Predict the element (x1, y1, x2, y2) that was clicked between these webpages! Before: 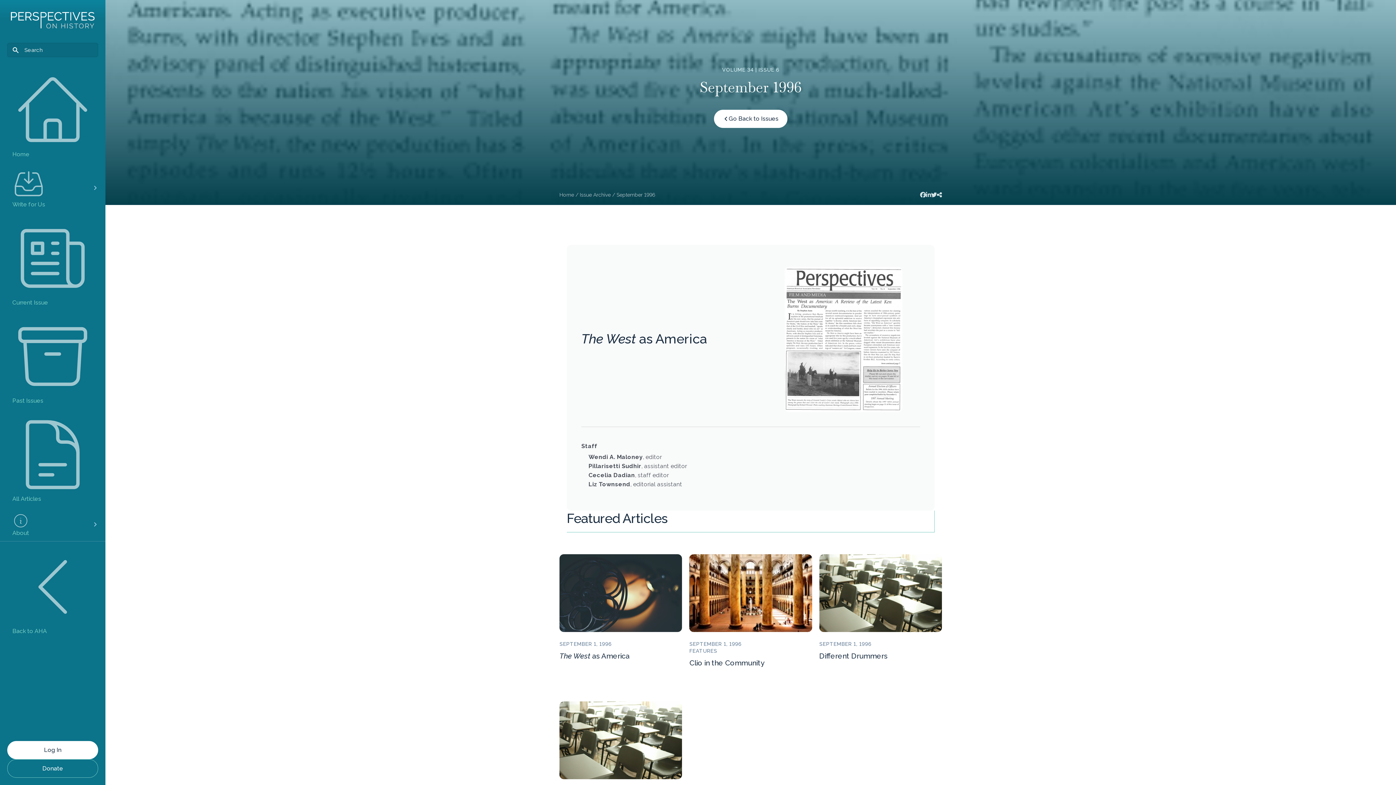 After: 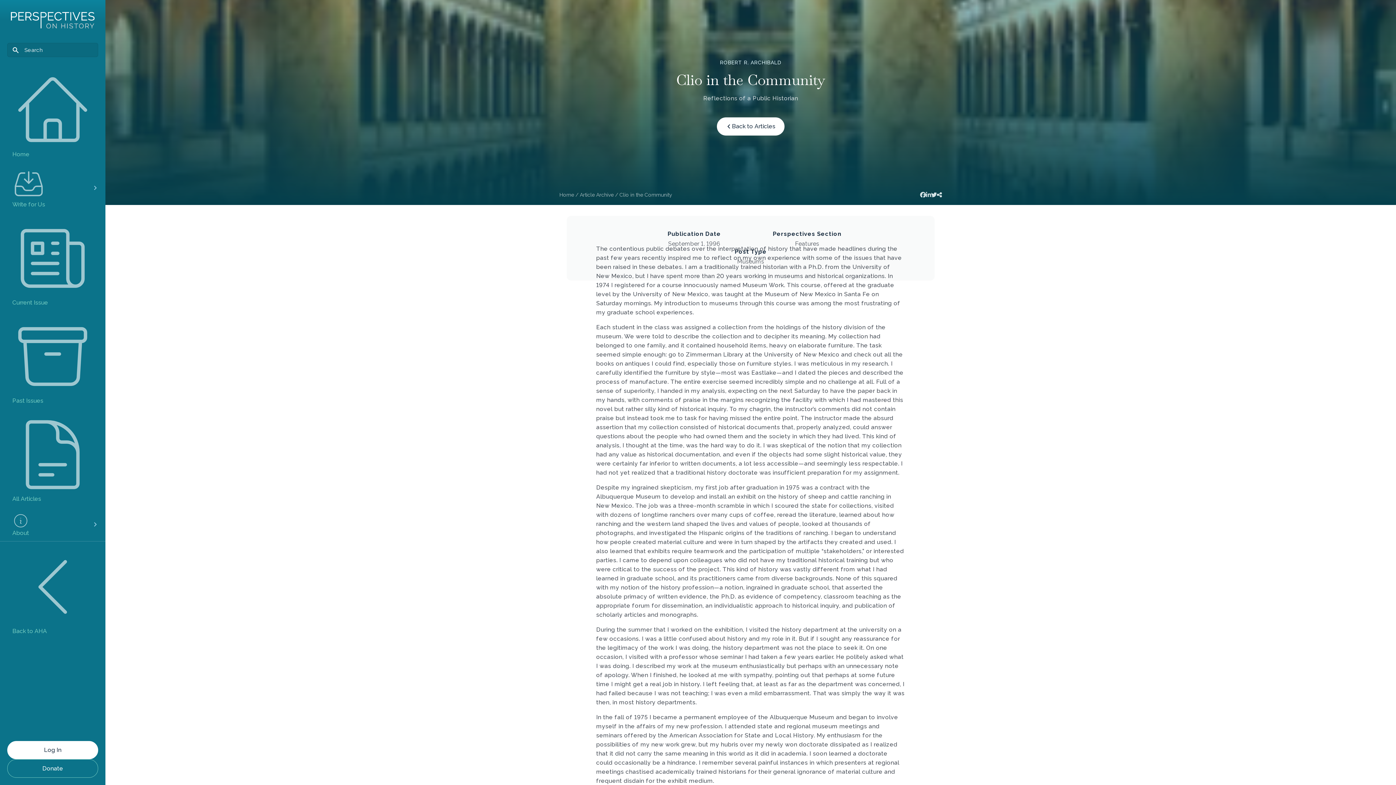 Action: bbox: (689, 658, 764, 667) label: Clio in the Community